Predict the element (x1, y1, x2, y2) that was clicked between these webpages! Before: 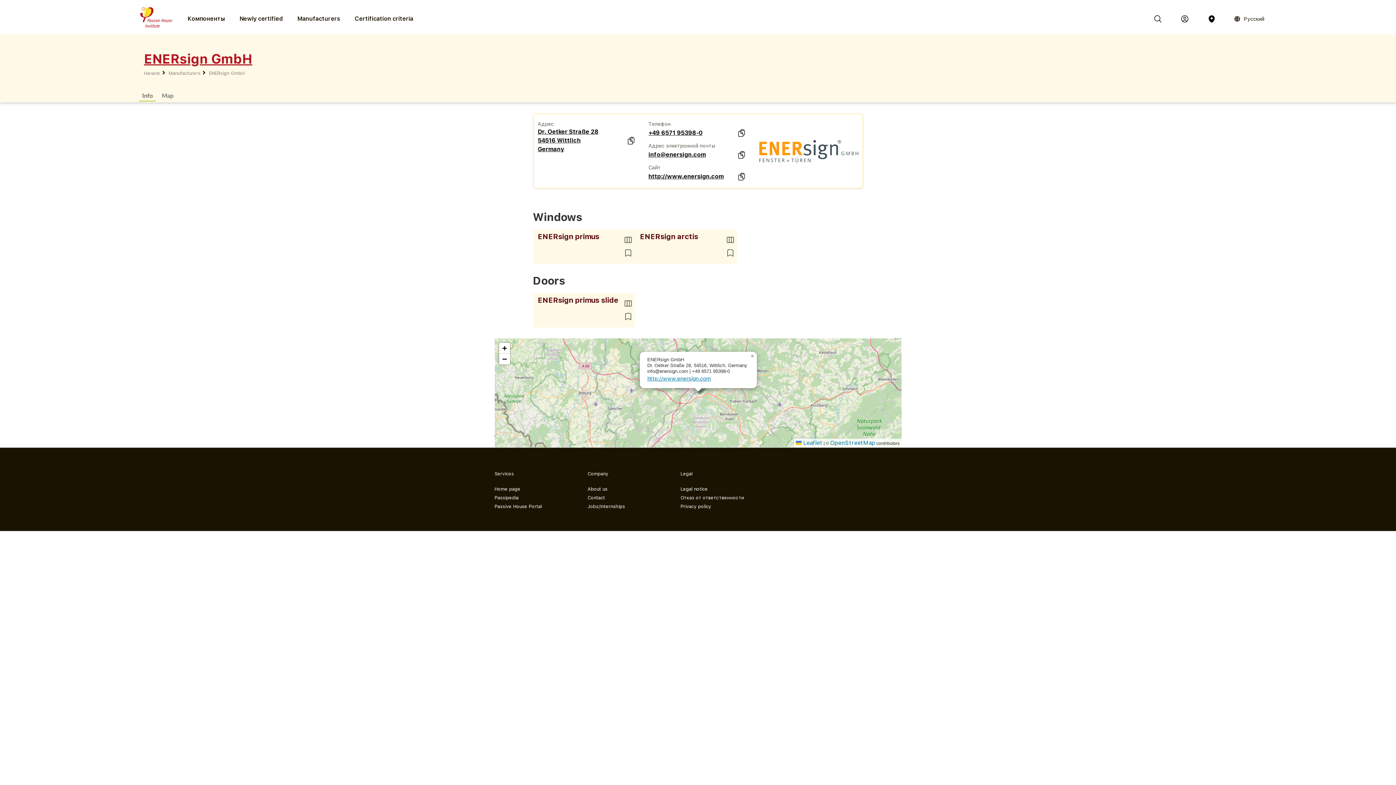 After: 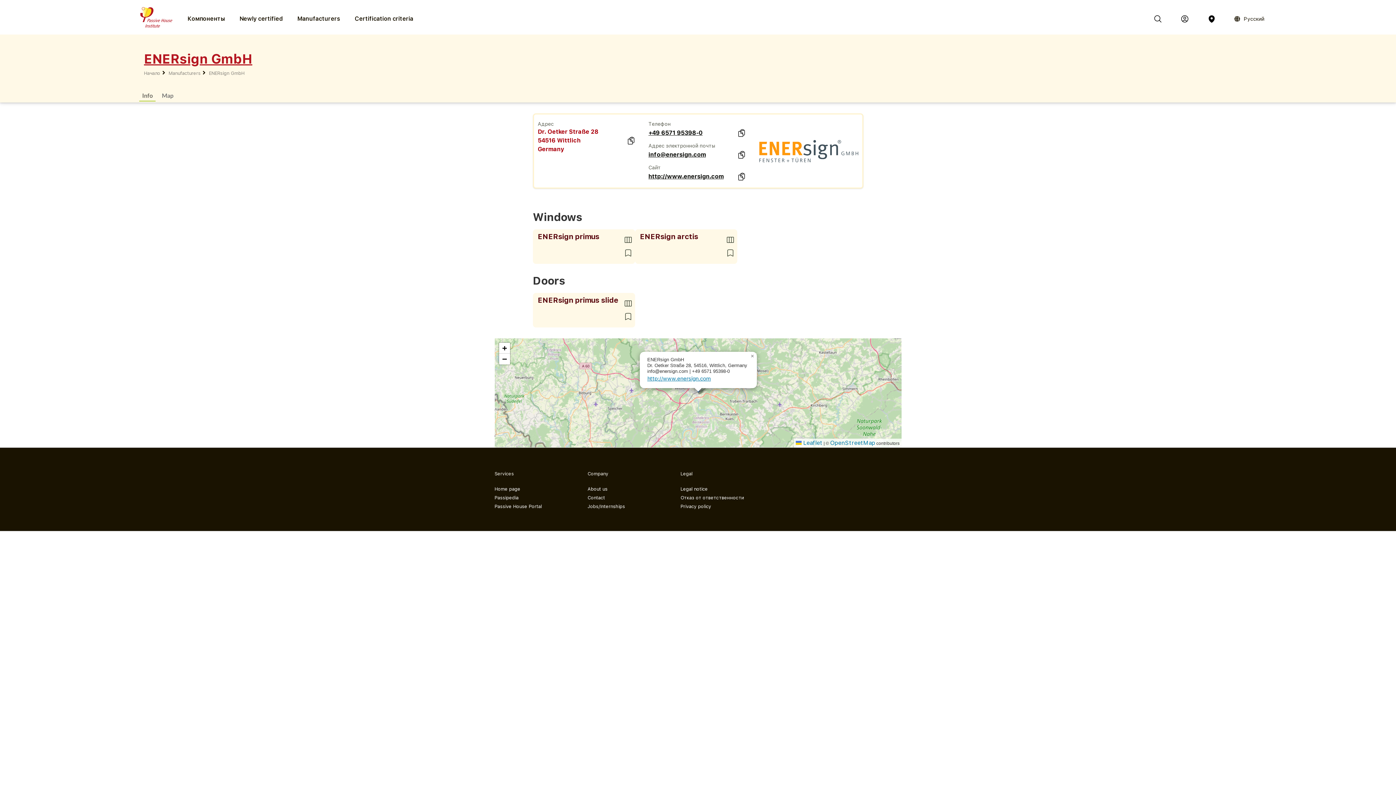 Action: bbox: (537, 127, 626, 153) label: Dr. Oetker Straße 28
54516 Wittlich
Germany
